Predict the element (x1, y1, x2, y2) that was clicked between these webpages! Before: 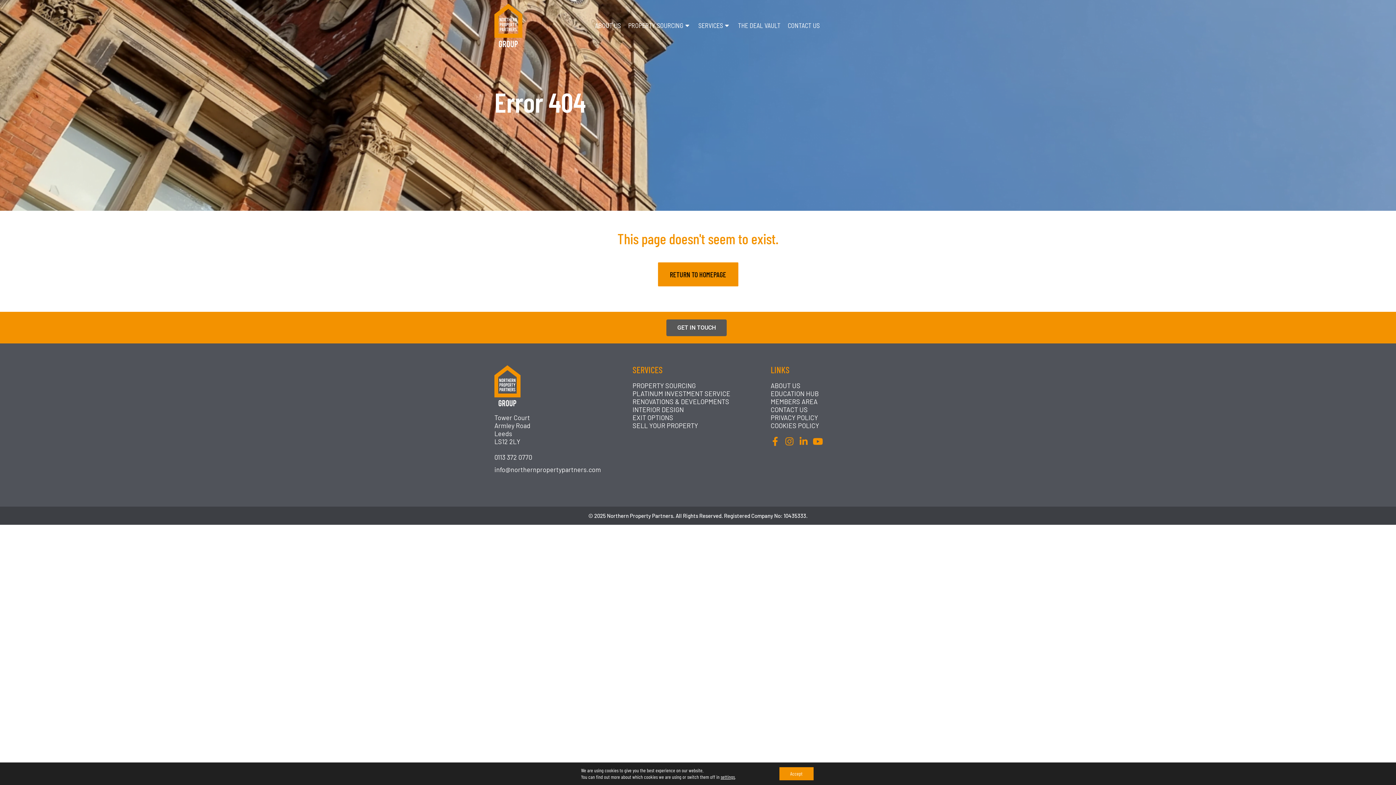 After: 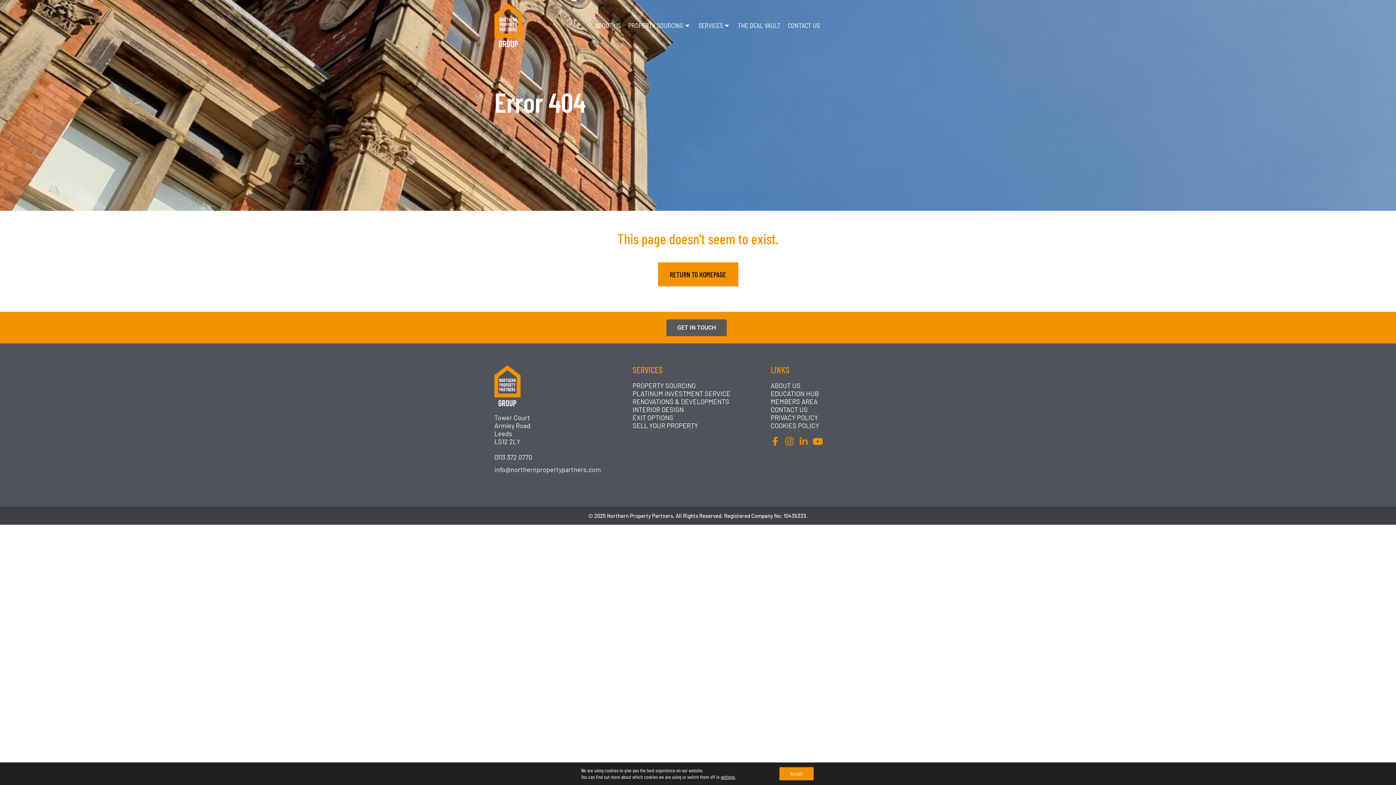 Action: label: Linkedin-in bbox: (799, 437, 808, 446)